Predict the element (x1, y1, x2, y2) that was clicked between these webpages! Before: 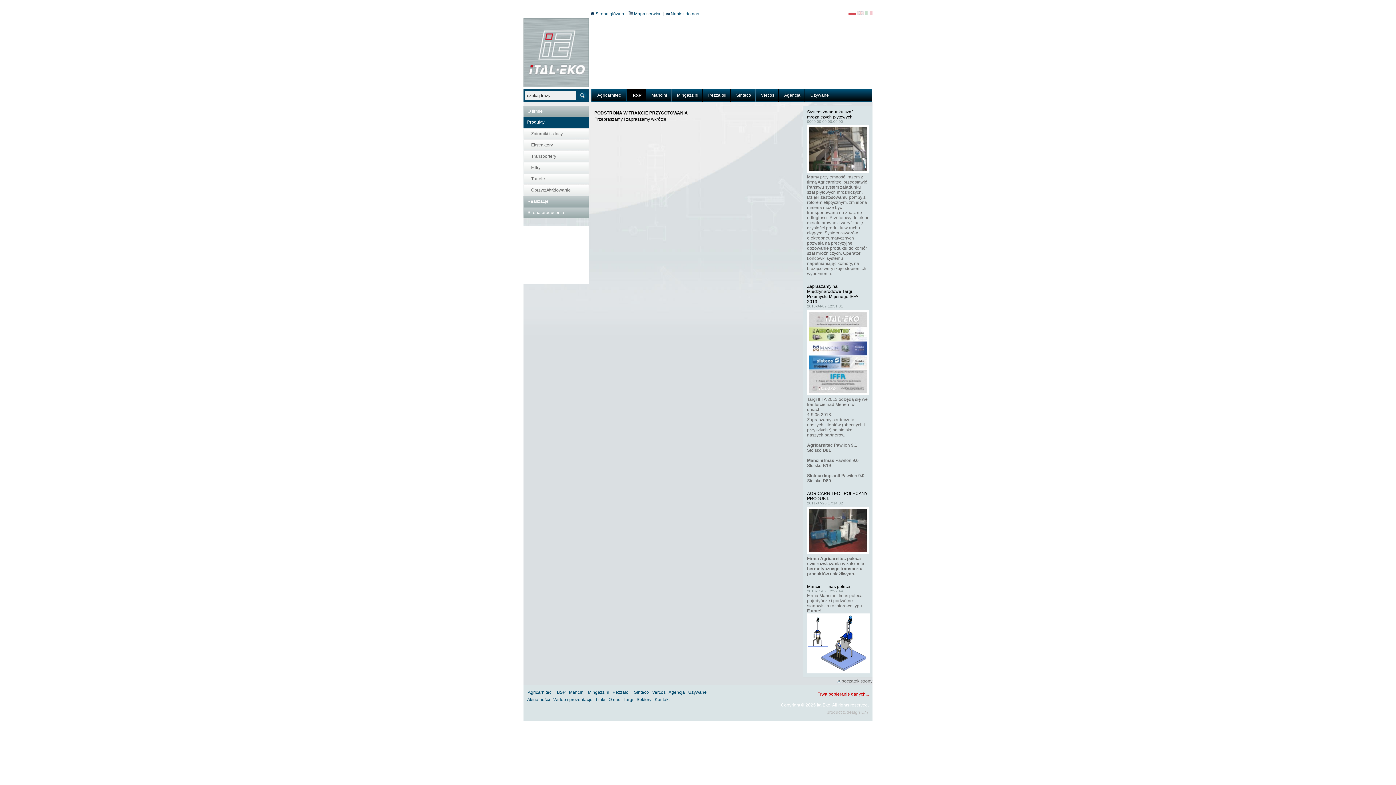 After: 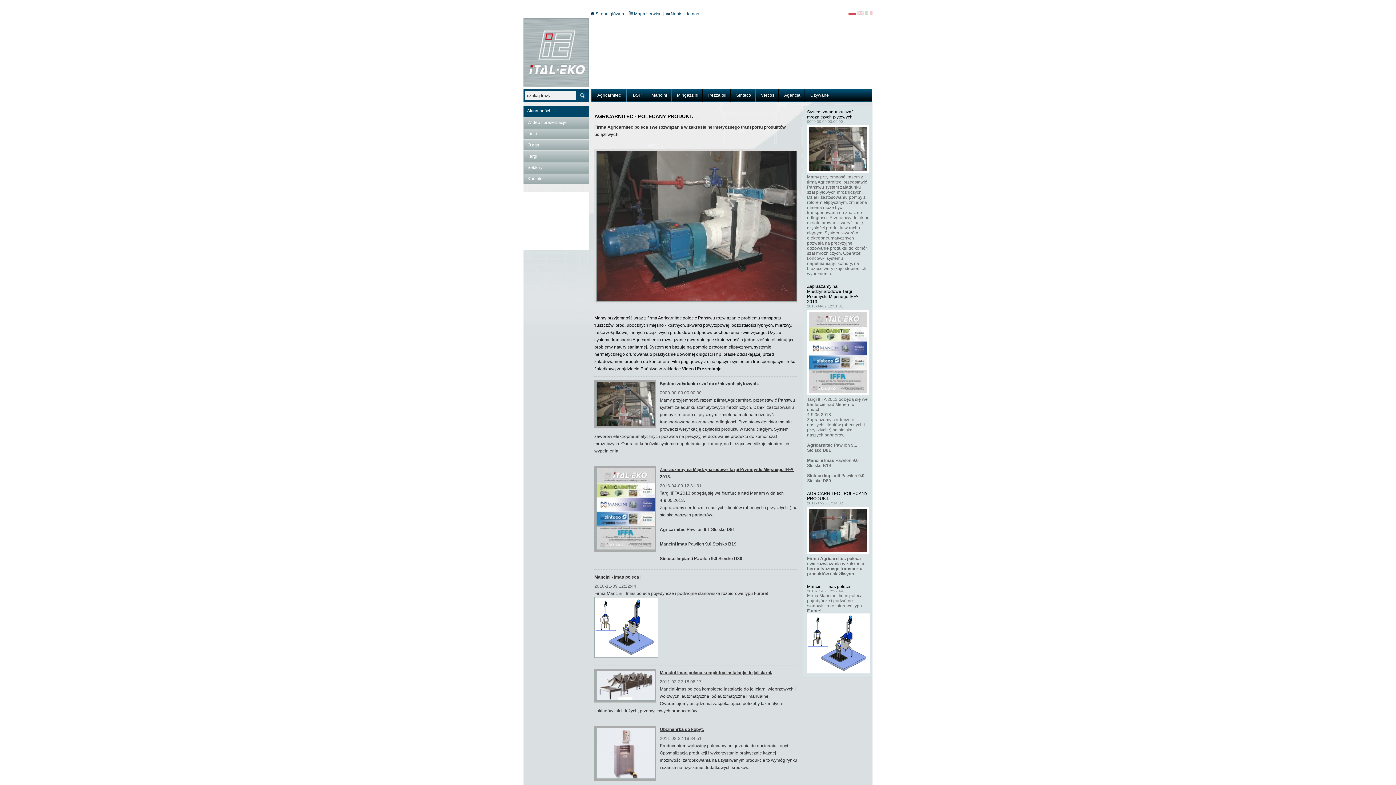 Action: label: AGRICARNITEC - POLECANY PRODUKT.
2011-07-20 17:14:32
Firma Agricarnitec poleca swe rozwiązania w zakresie hermetycznego transportu produktów uciążliwych. bbox: (803, 487, 872, 580)